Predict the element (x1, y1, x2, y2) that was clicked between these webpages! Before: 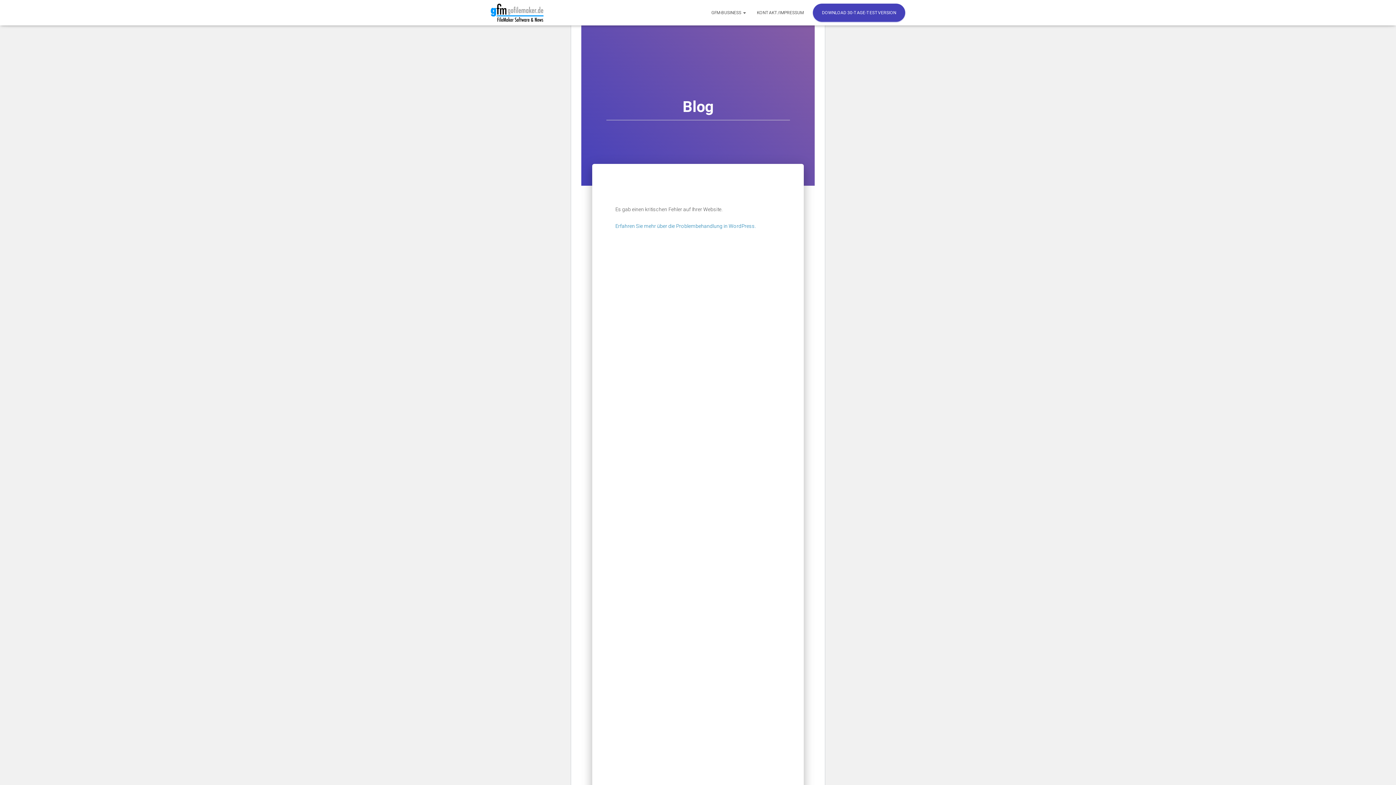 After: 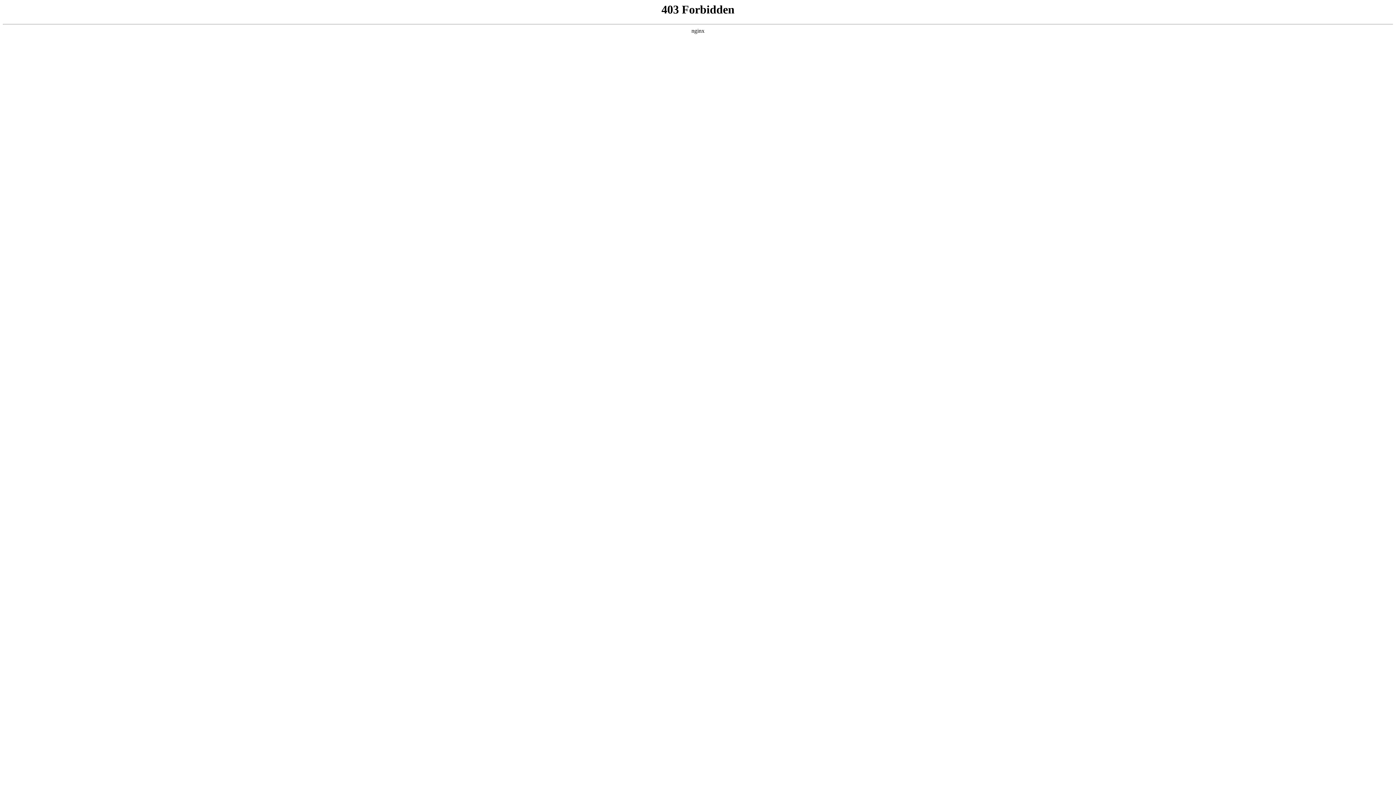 Action: label: Erfahren Sie mehr über die Problembehandlung in WordPress. bbox: (615, 223, 756, 229)